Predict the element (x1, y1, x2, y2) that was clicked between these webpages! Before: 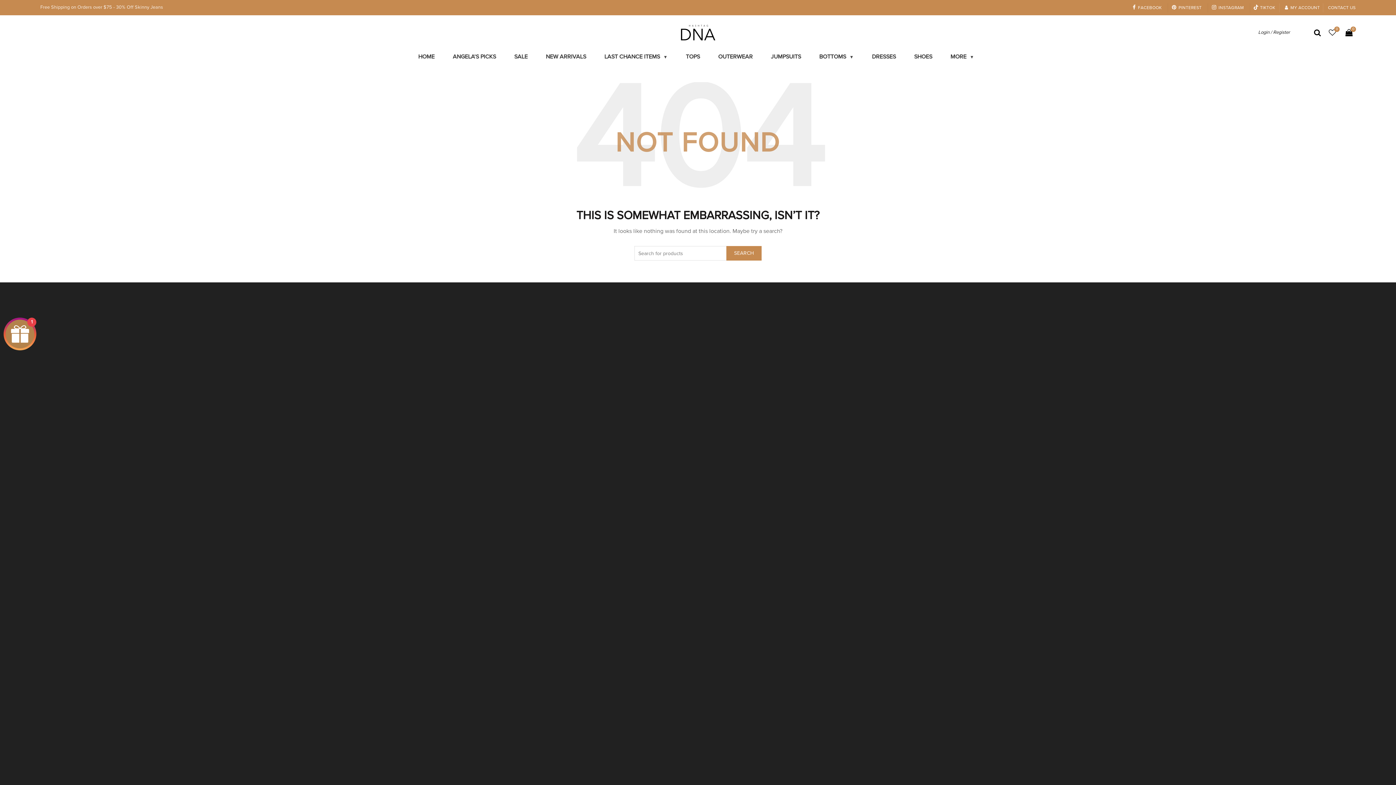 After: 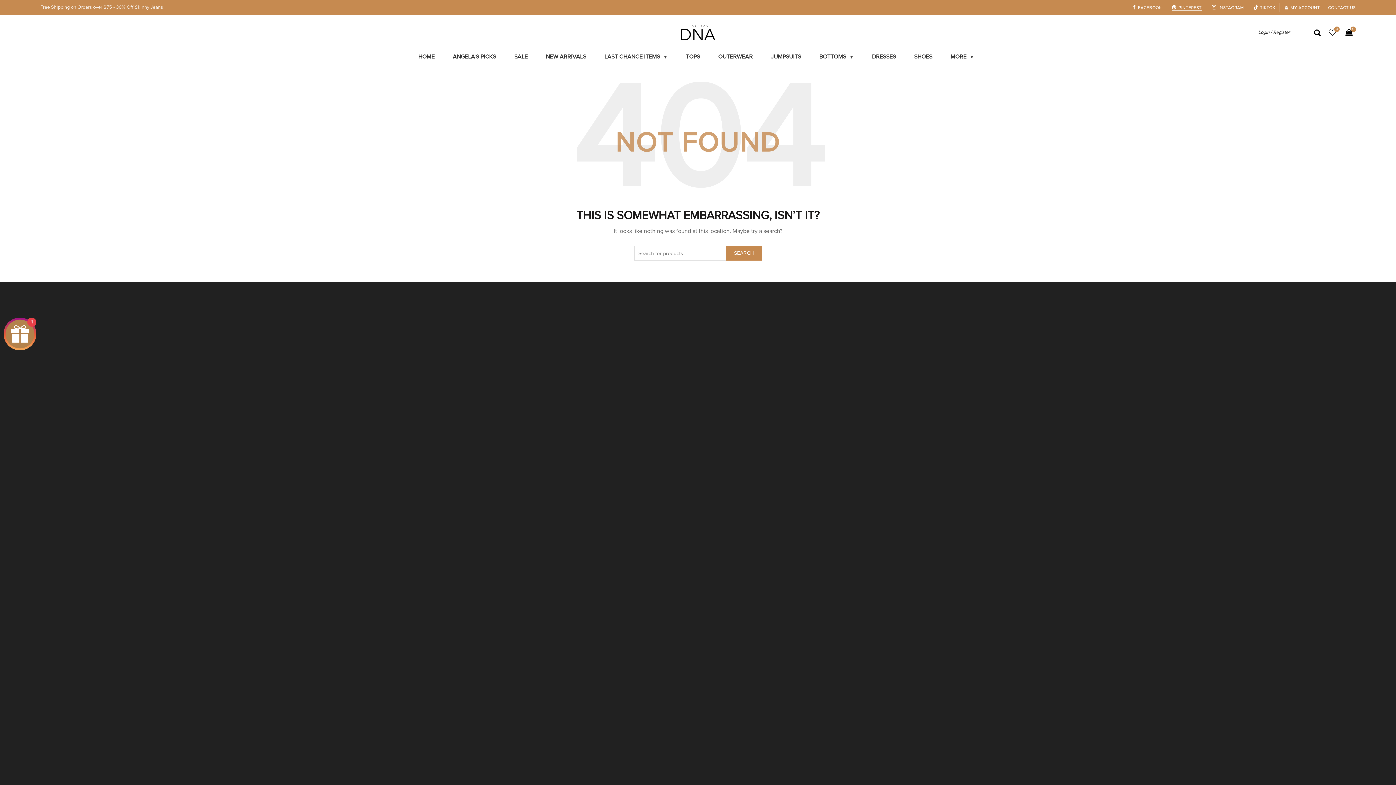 Action: bbox: (1171, 4, 1202, 10) label: PINTEREST